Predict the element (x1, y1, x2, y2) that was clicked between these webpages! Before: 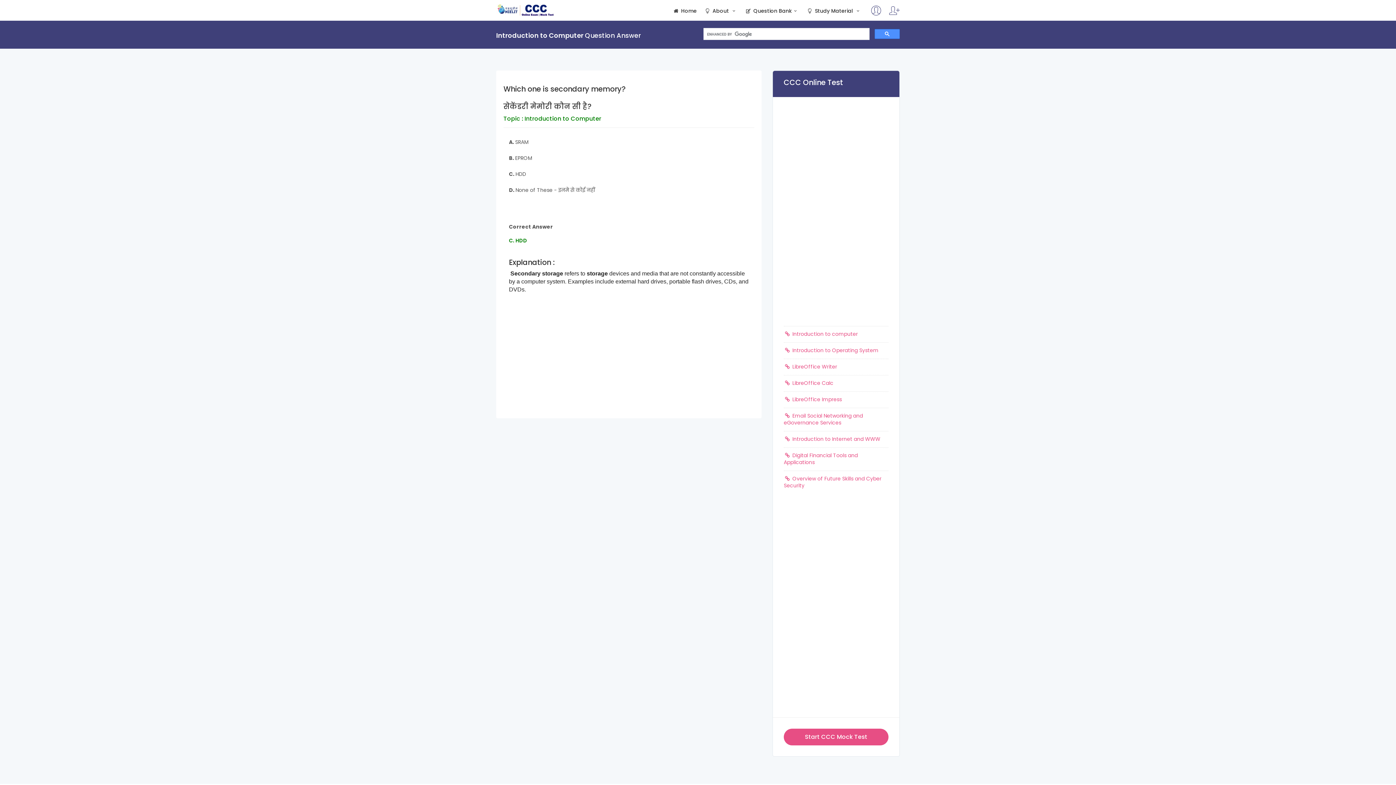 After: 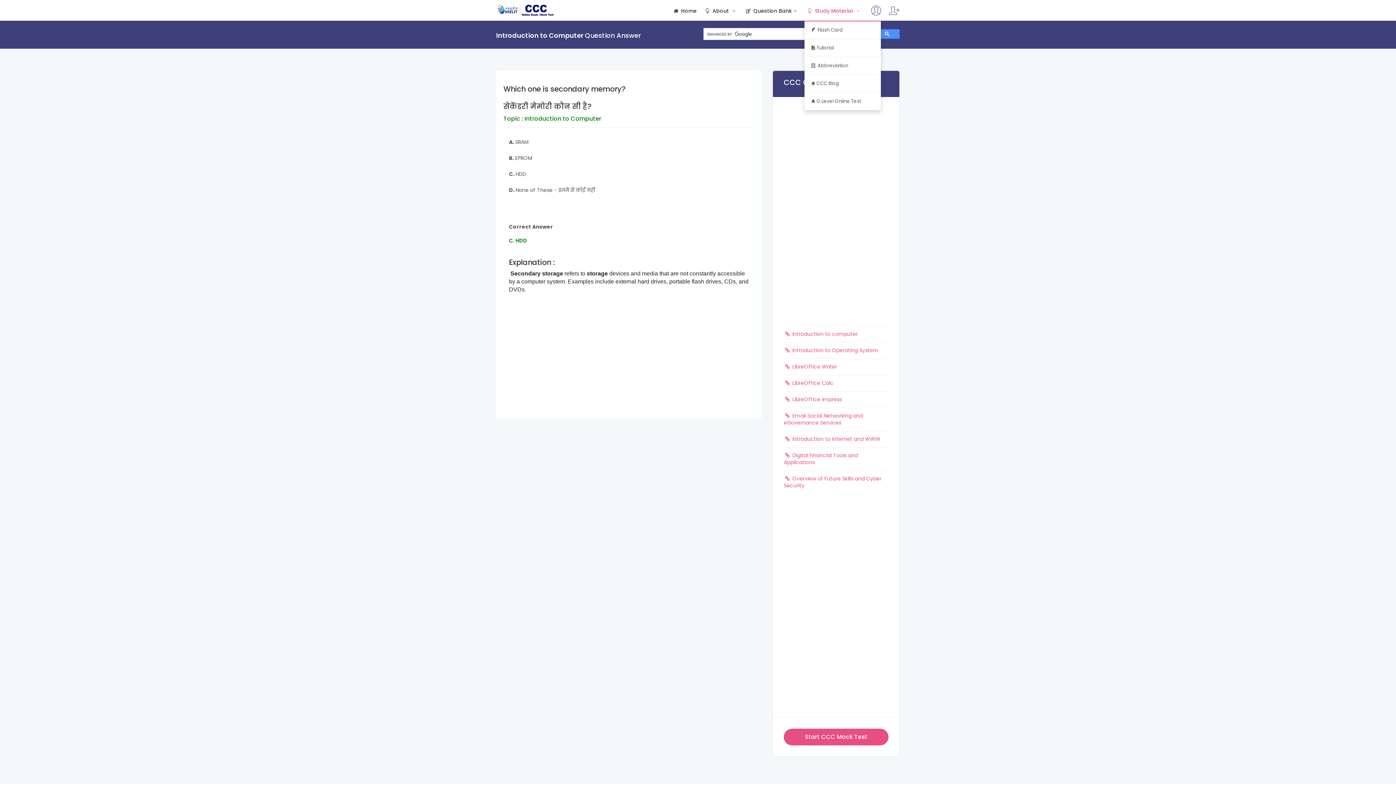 Action: bbox: (803, 7, 864, 20) label:  Study Material 